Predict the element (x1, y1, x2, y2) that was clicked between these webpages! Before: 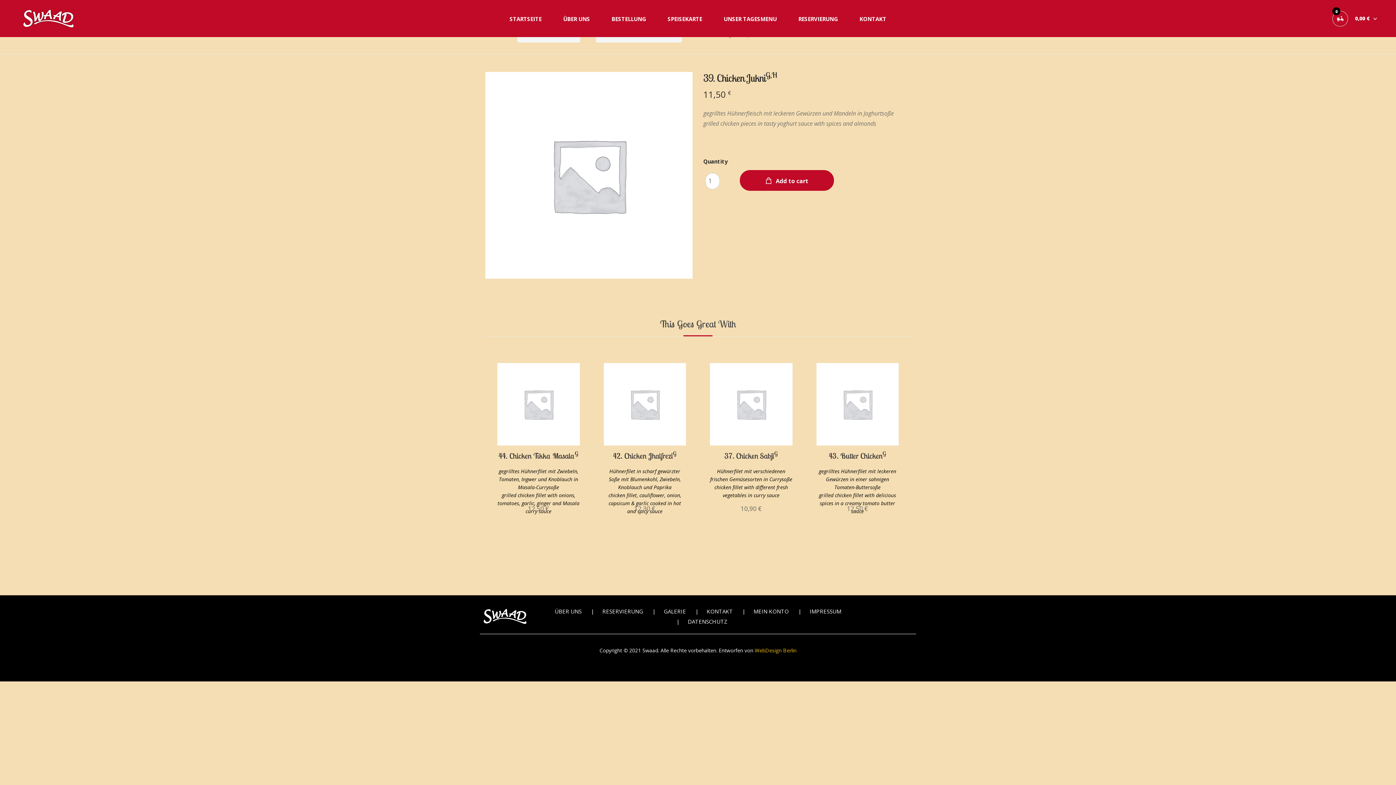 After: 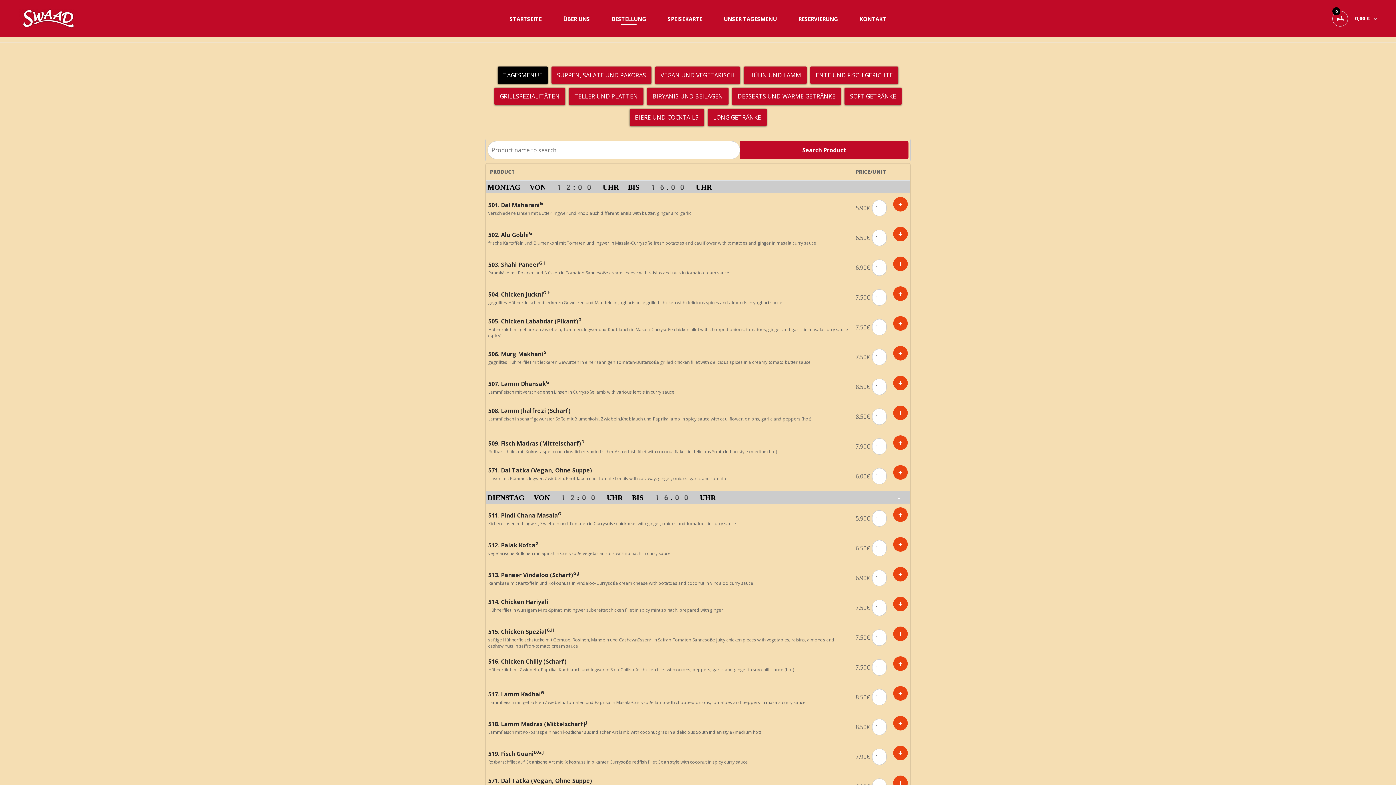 Action: label:  0,00 € 
0 bbox: (1332, 6, 1377, 30)